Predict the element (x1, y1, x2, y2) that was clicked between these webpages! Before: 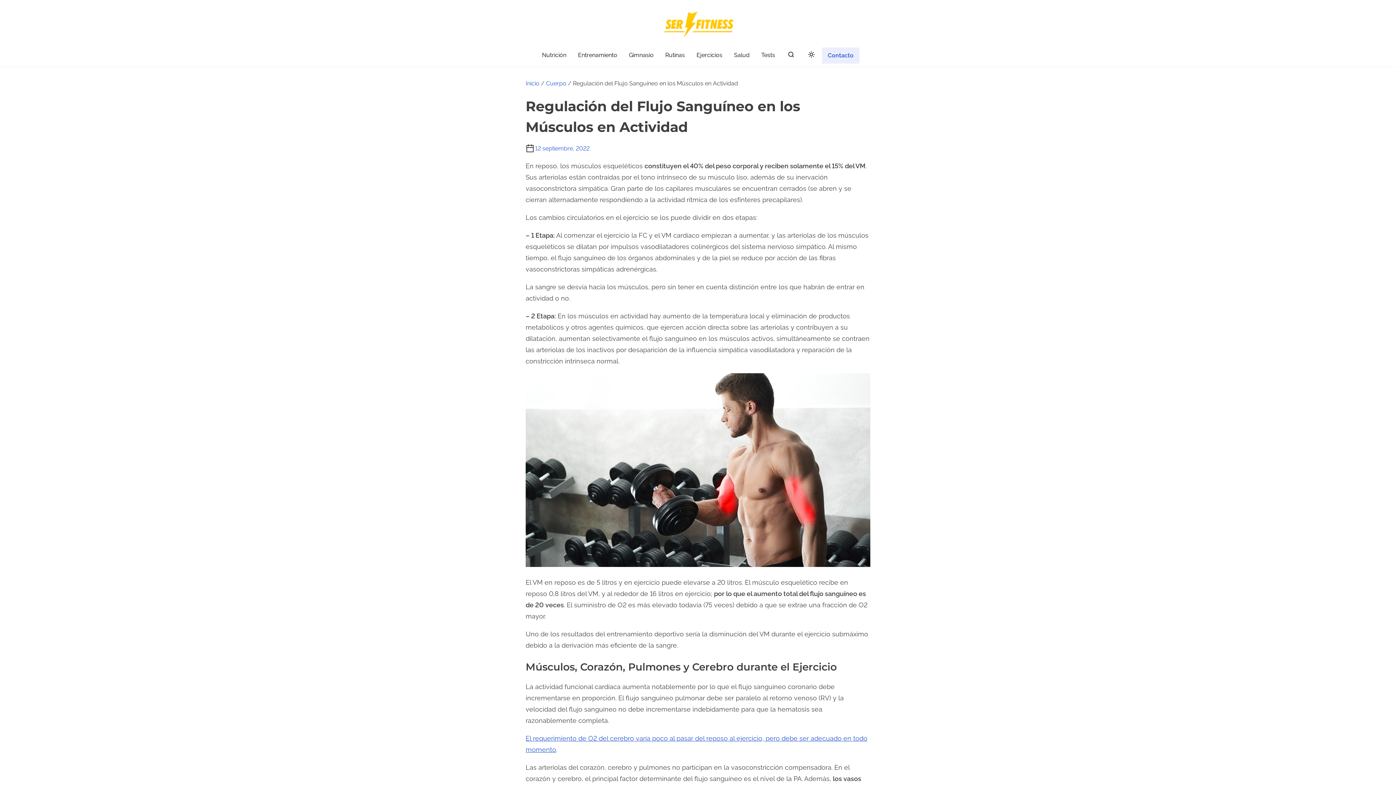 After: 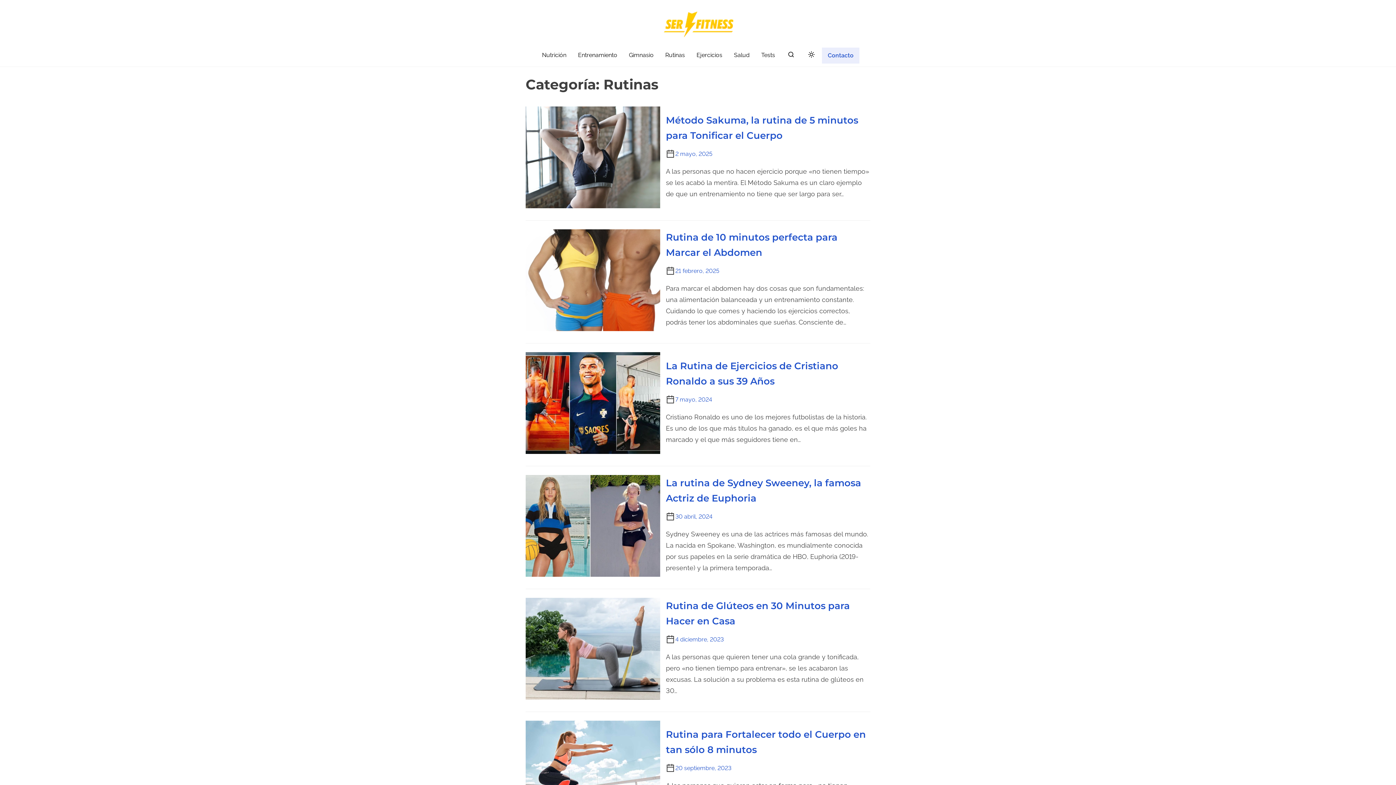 Action: bbox: (659, 45, 690, 64) label: Rutinas